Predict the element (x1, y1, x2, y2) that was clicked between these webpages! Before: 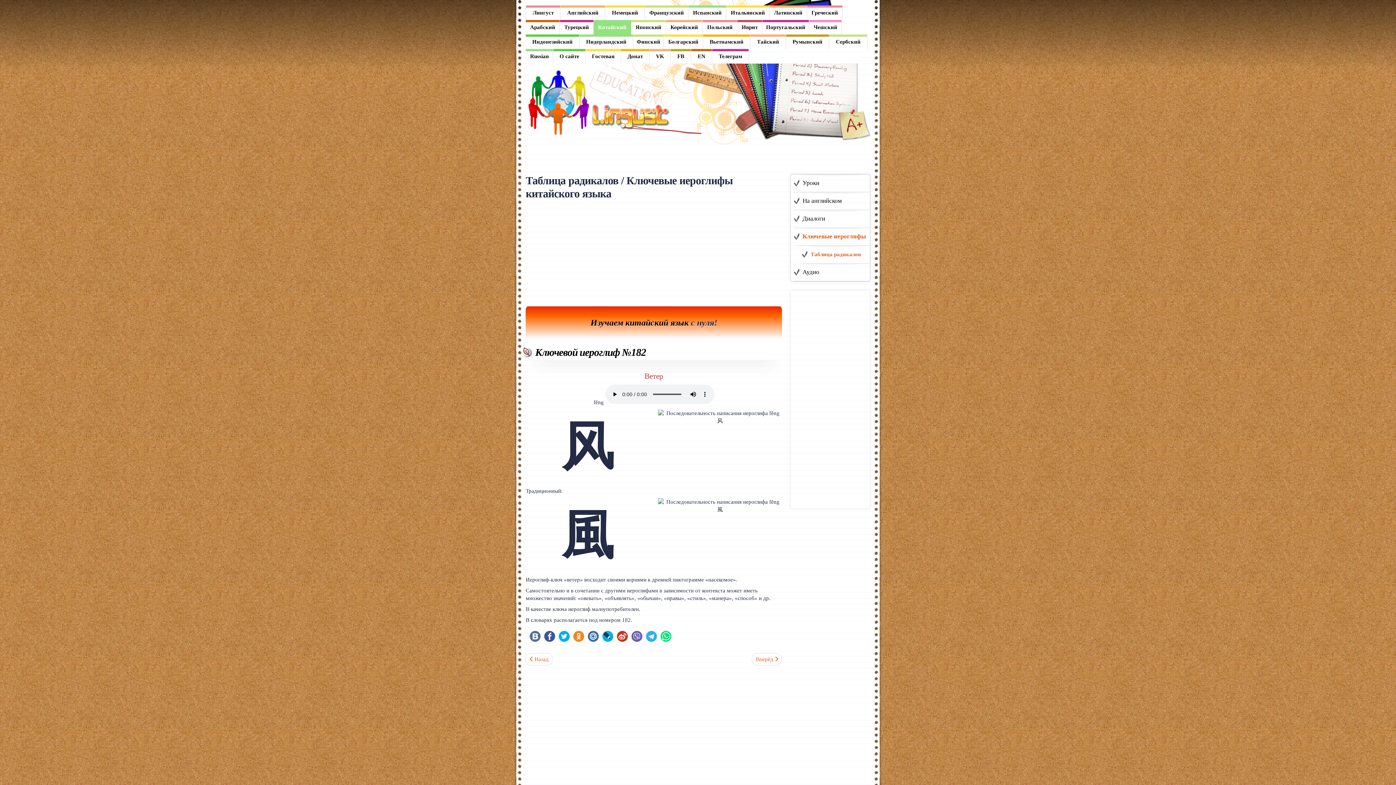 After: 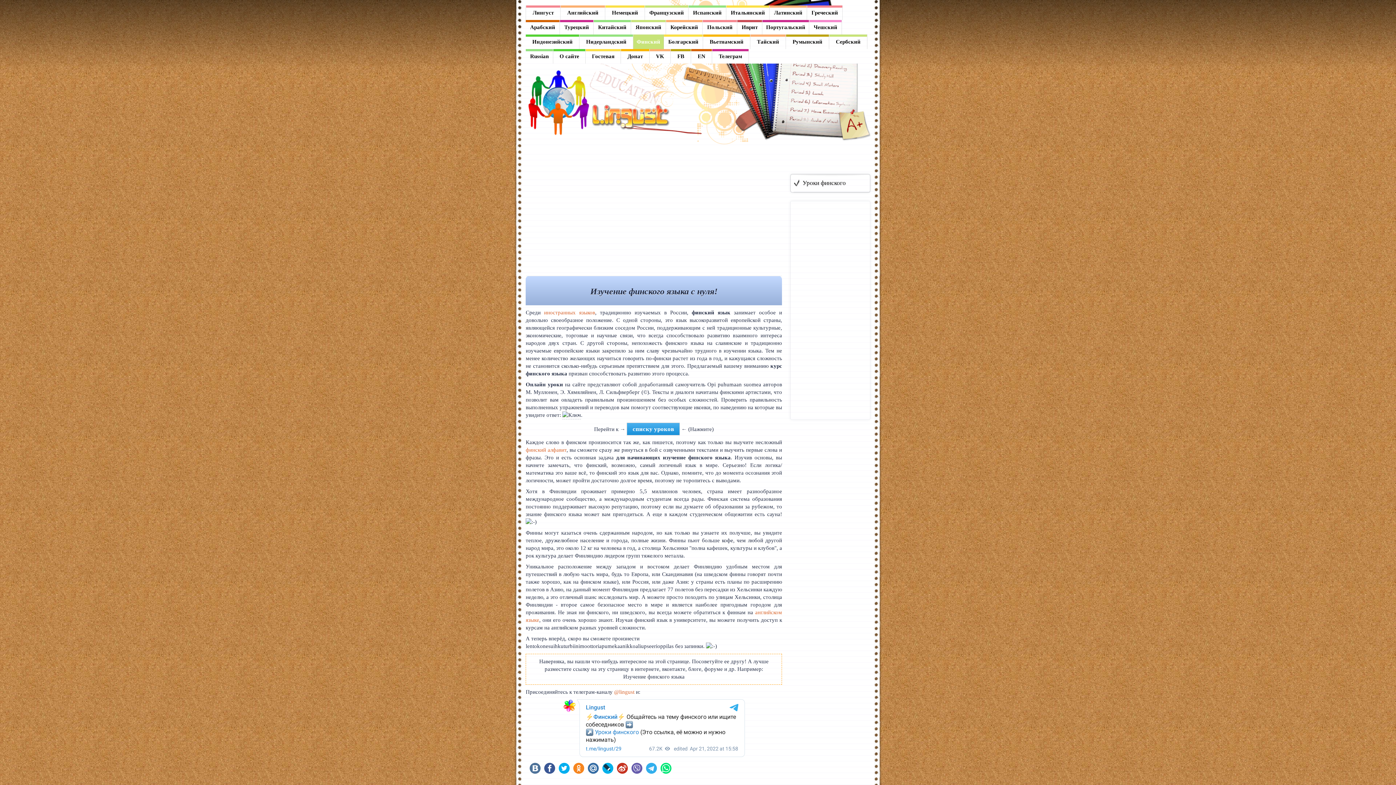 Action: label: Финский bbox: (633, 34, 663, 49)